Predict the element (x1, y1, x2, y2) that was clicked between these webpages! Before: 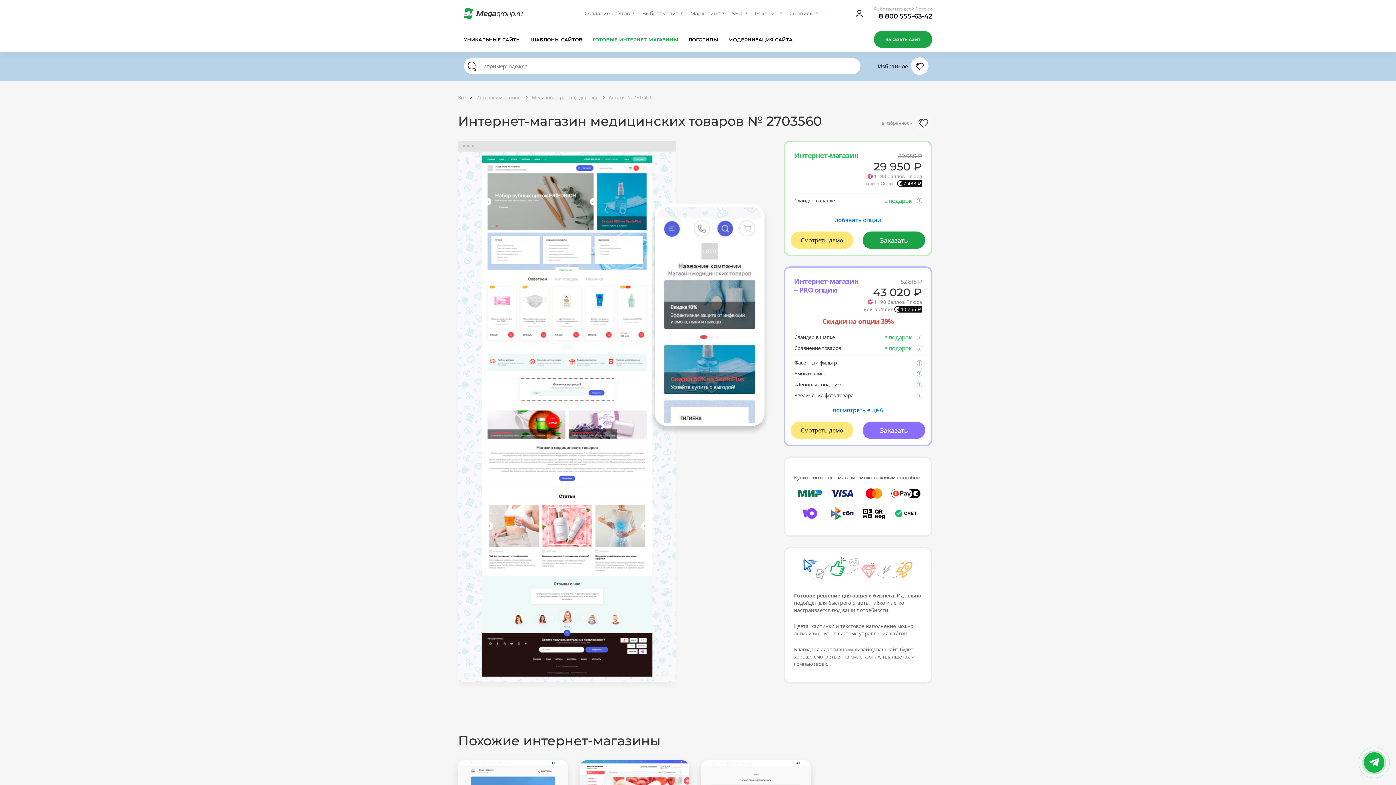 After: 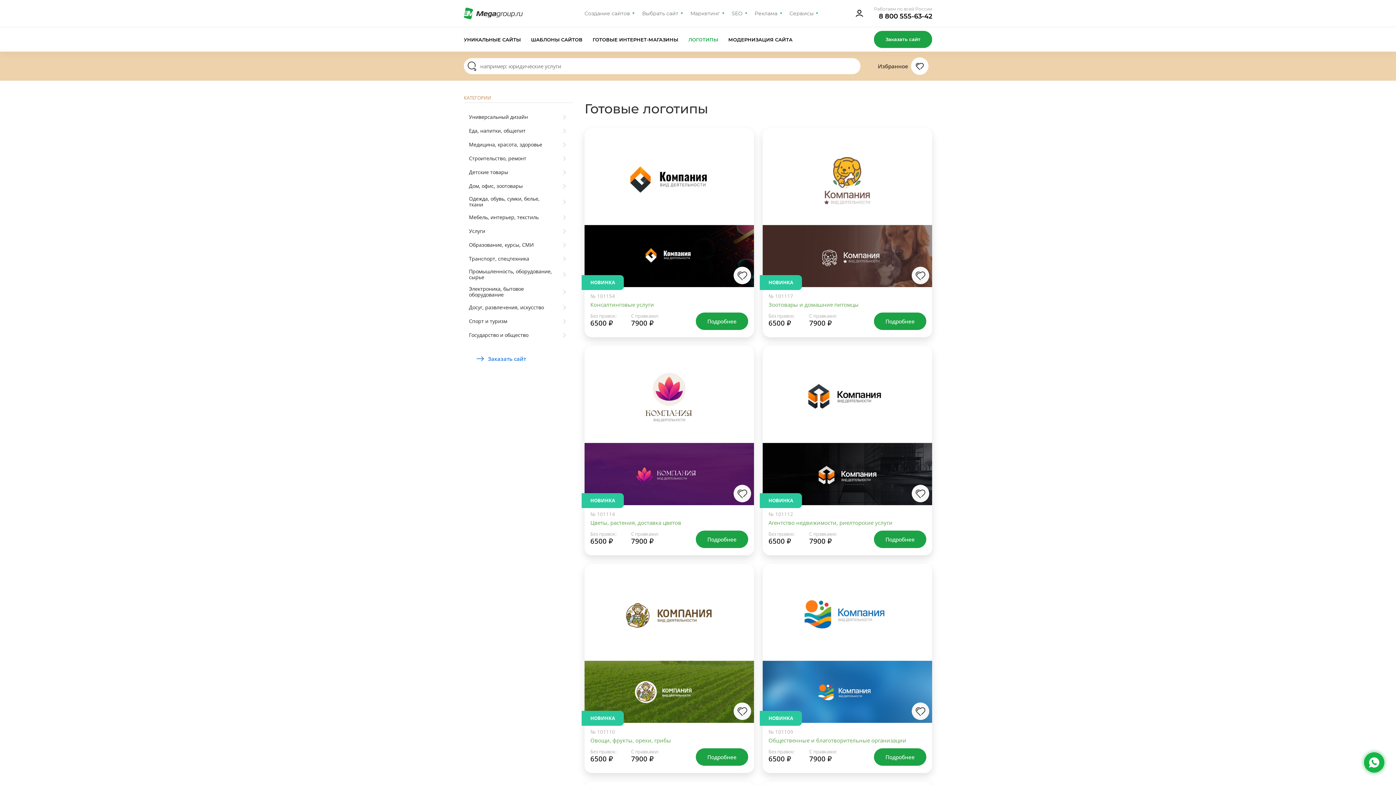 Action: bbox: (688, 36, 718, 42) label: ЛОГОТИПЫ